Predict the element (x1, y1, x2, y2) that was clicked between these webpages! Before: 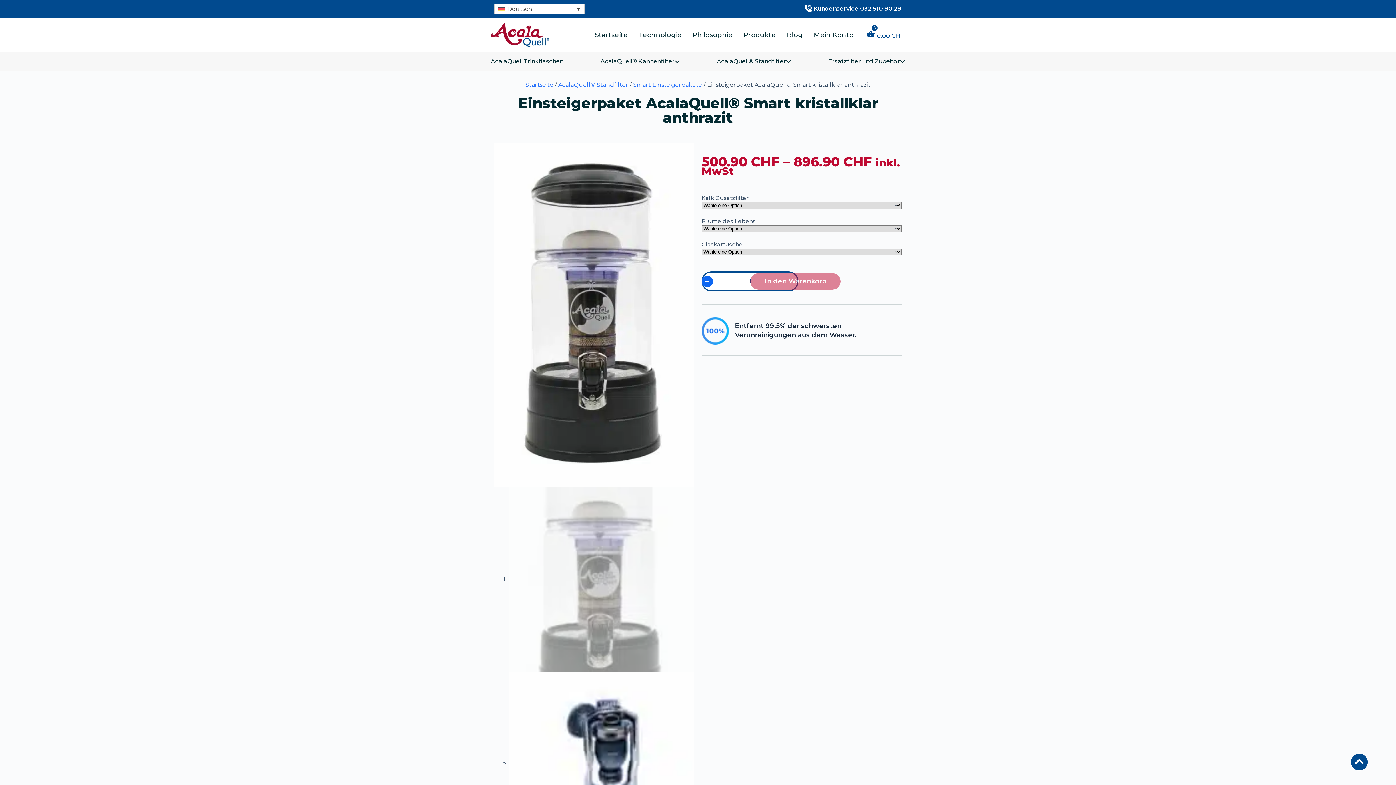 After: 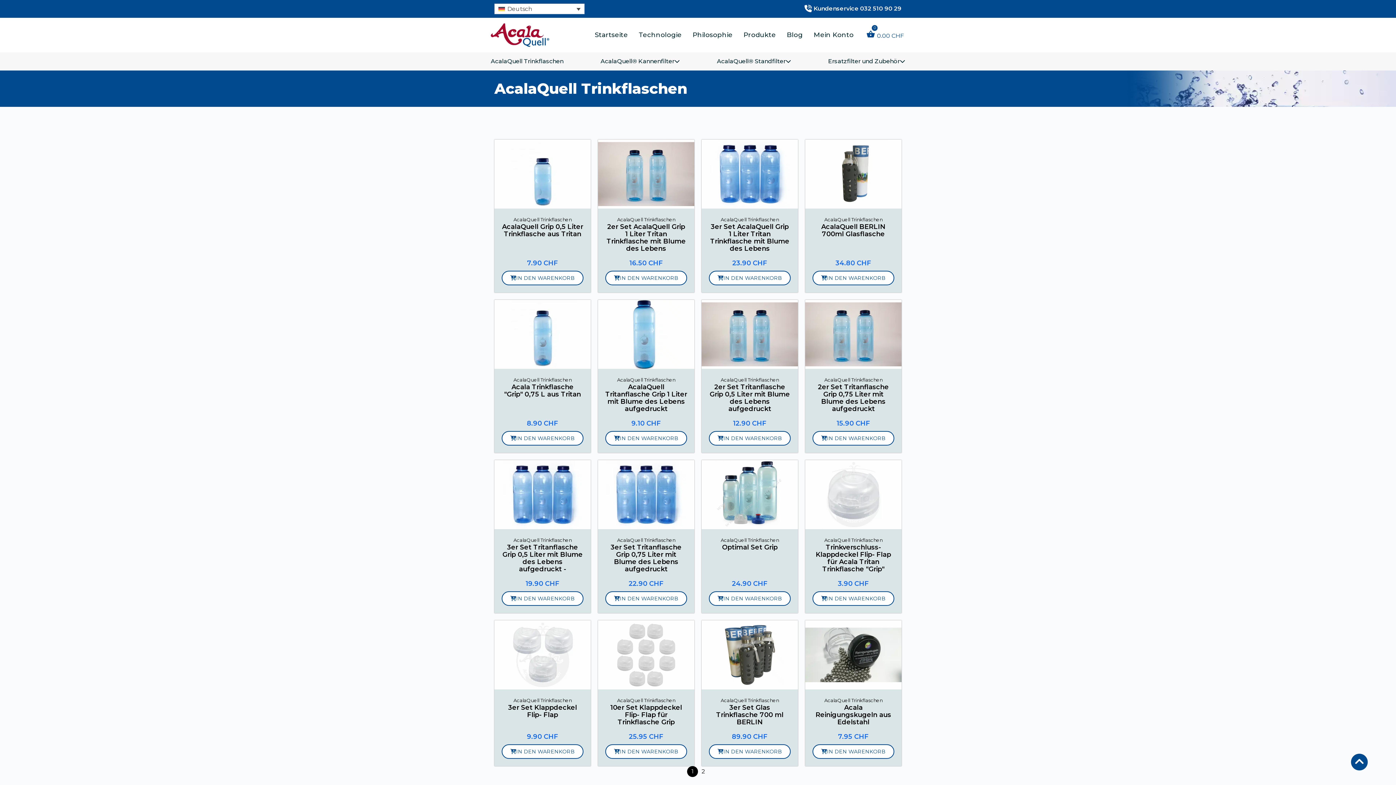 Action: label: AcalaQuell Trinkflaschen bbox: (490, 57, 563, 65)